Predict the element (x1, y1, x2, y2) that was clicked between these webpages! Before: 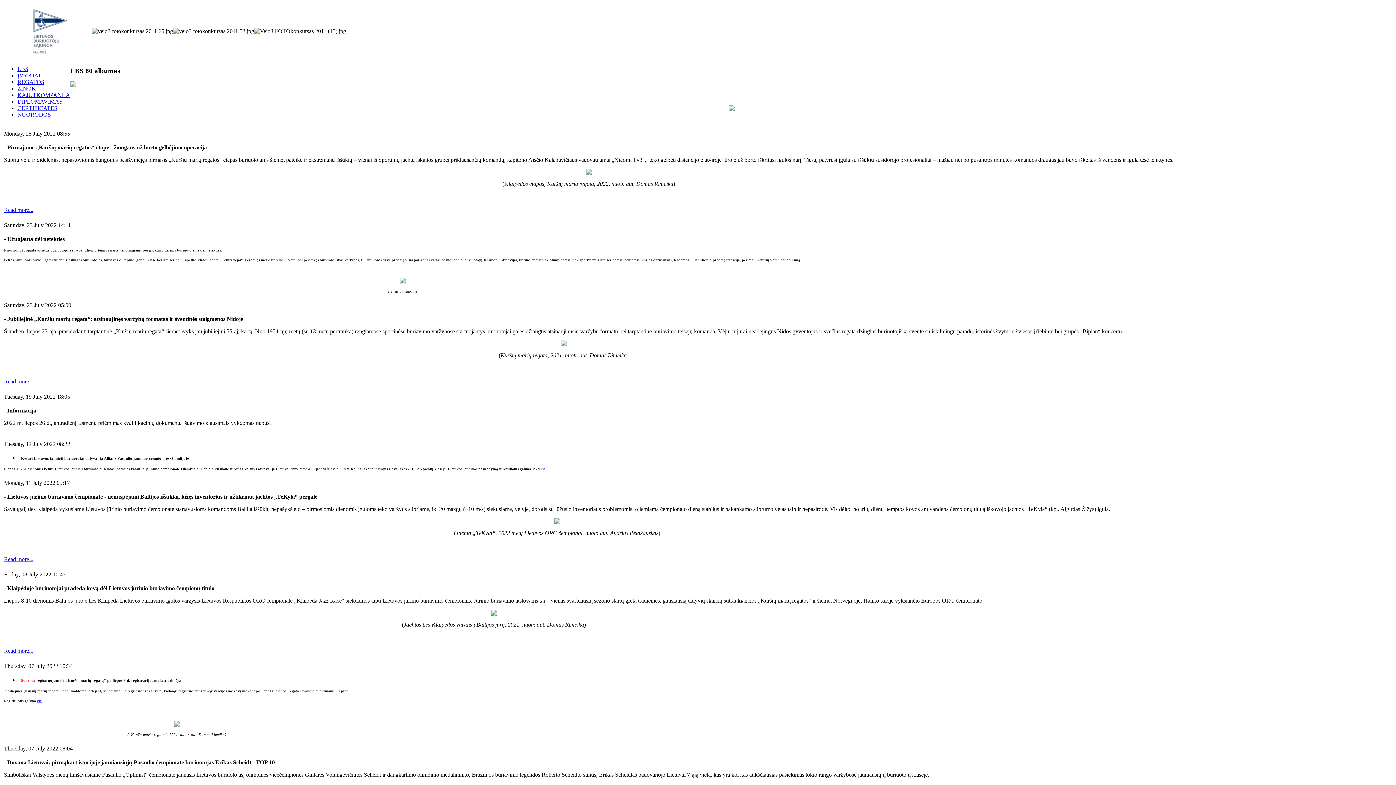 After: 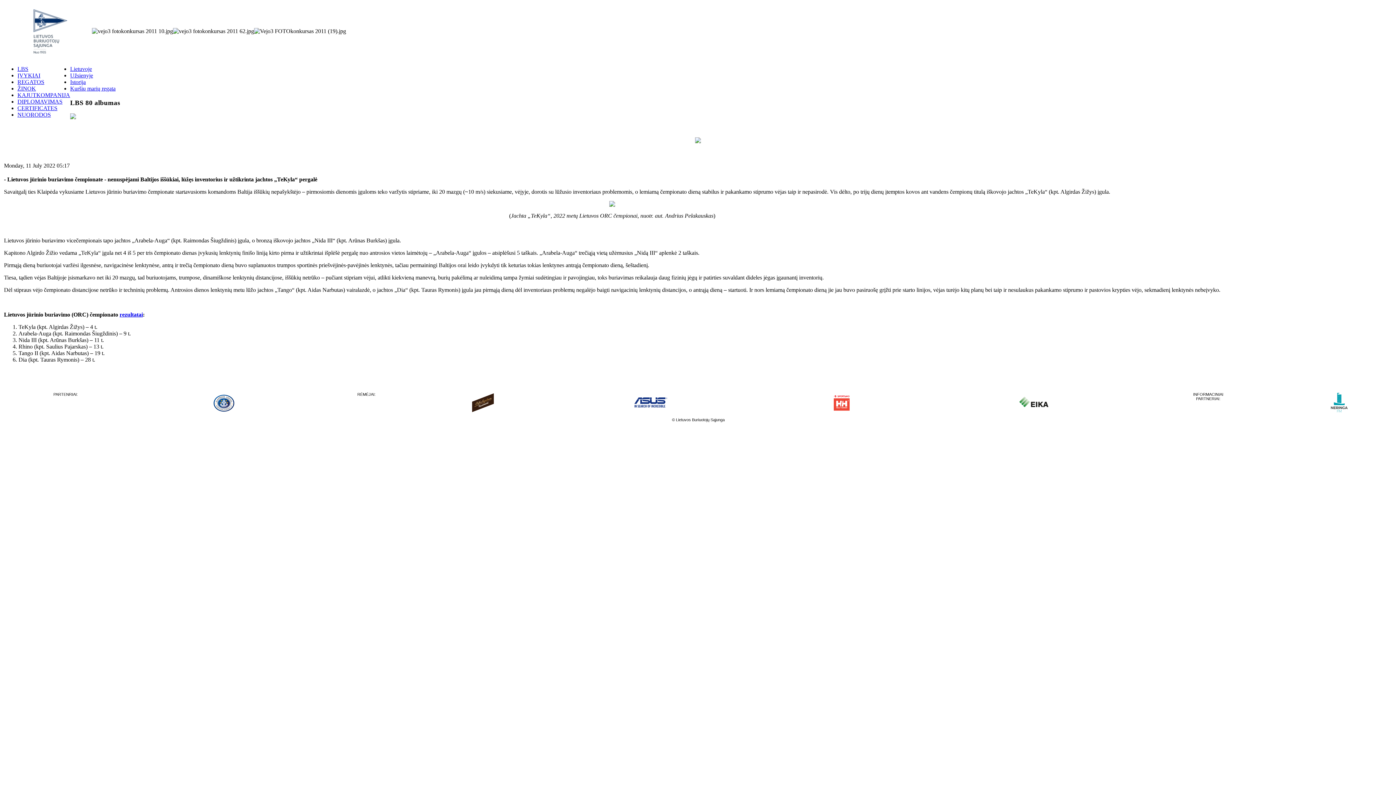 Action: label: Read more... bbox: (4, 556, 33, 562)